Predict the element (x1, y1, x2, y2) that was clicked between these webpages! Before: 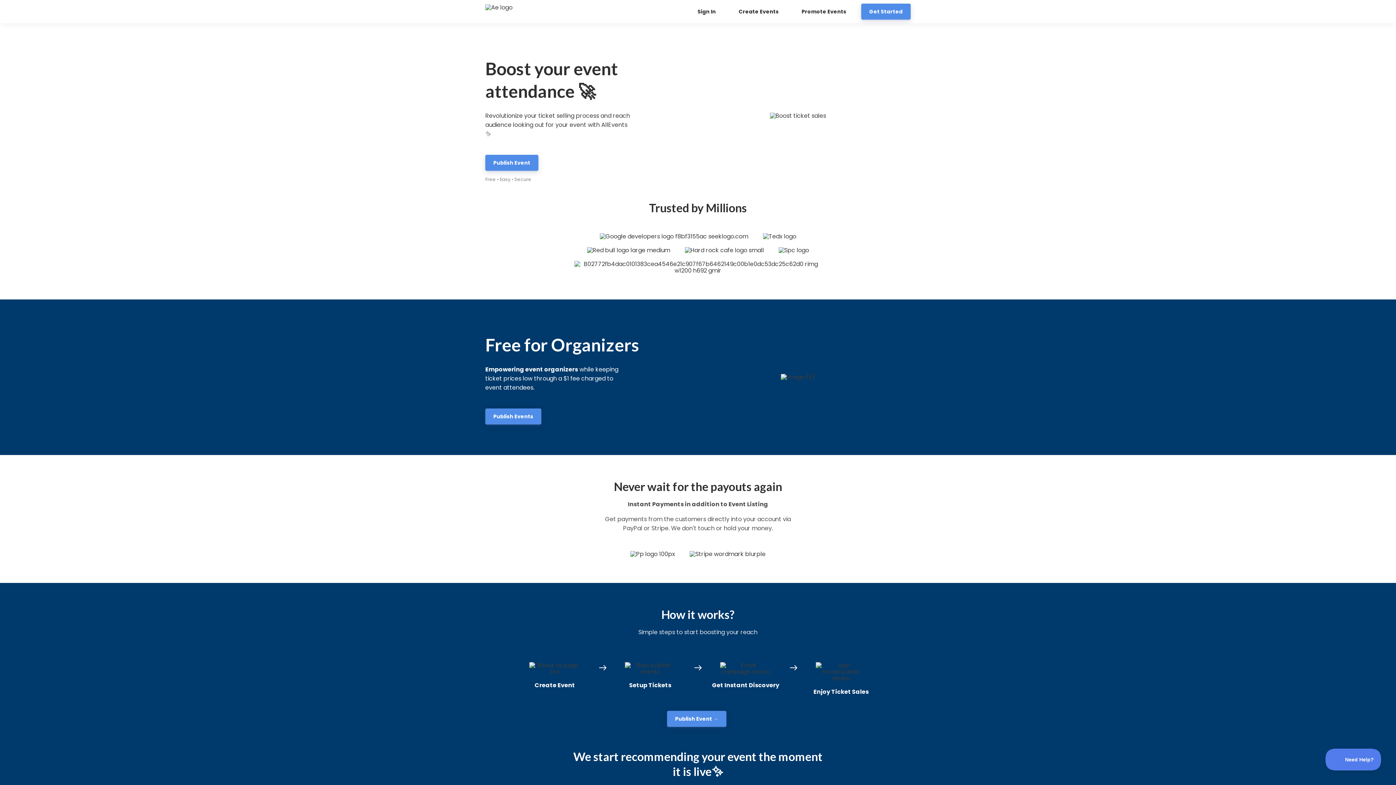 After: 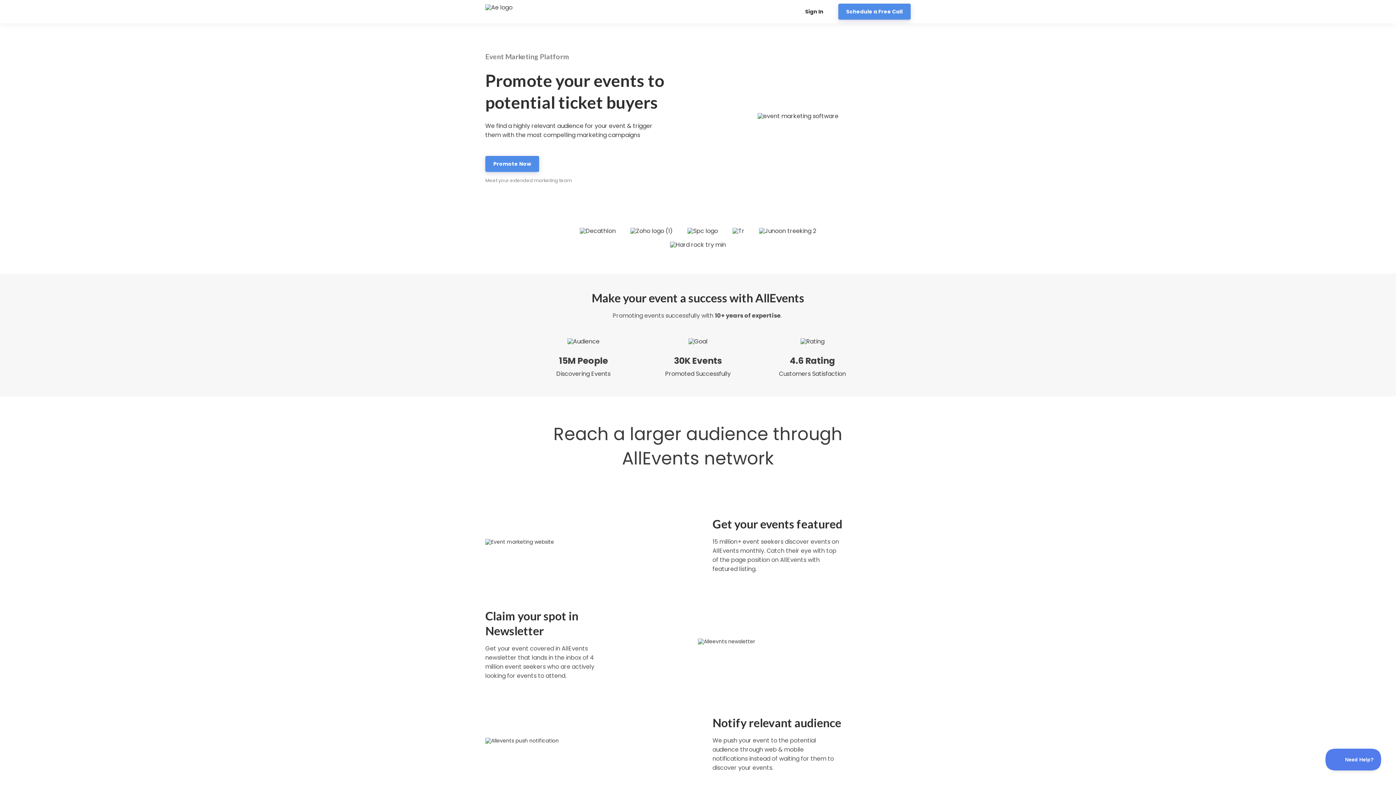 Action: label: Promote Events bbox: (793, 3, 854, 19)